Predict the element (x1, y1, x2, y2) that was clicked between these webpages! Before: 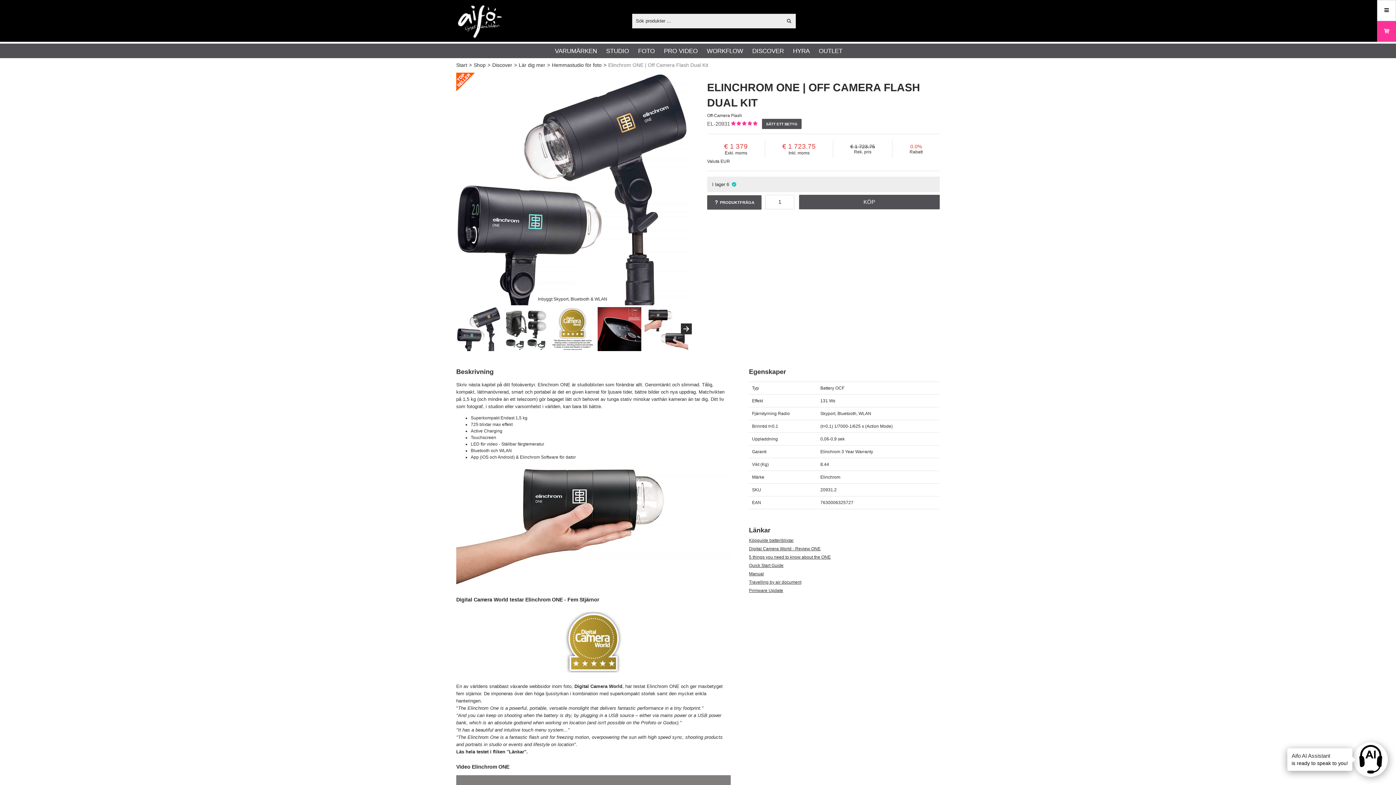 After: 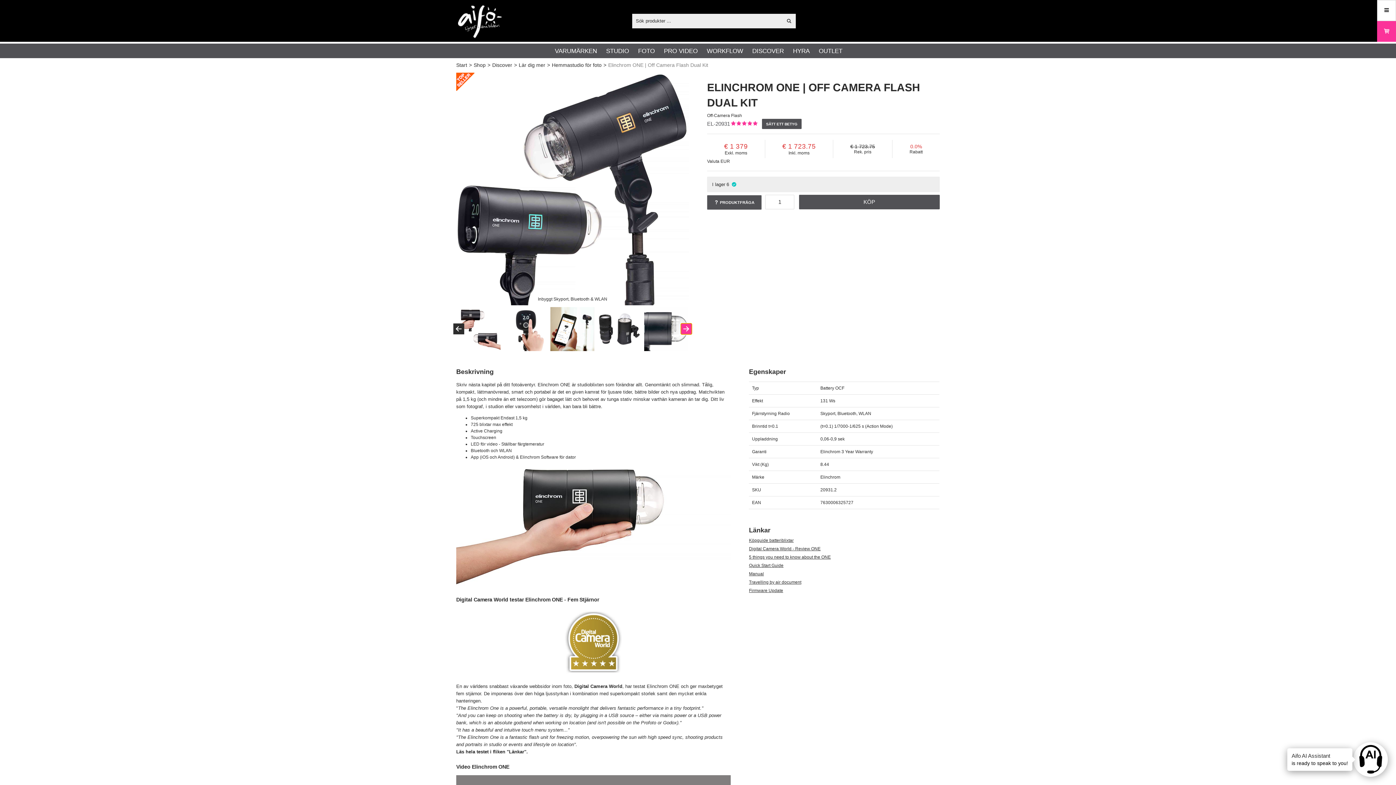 Action: bbox: (681, 323, 692, 334) label: Next